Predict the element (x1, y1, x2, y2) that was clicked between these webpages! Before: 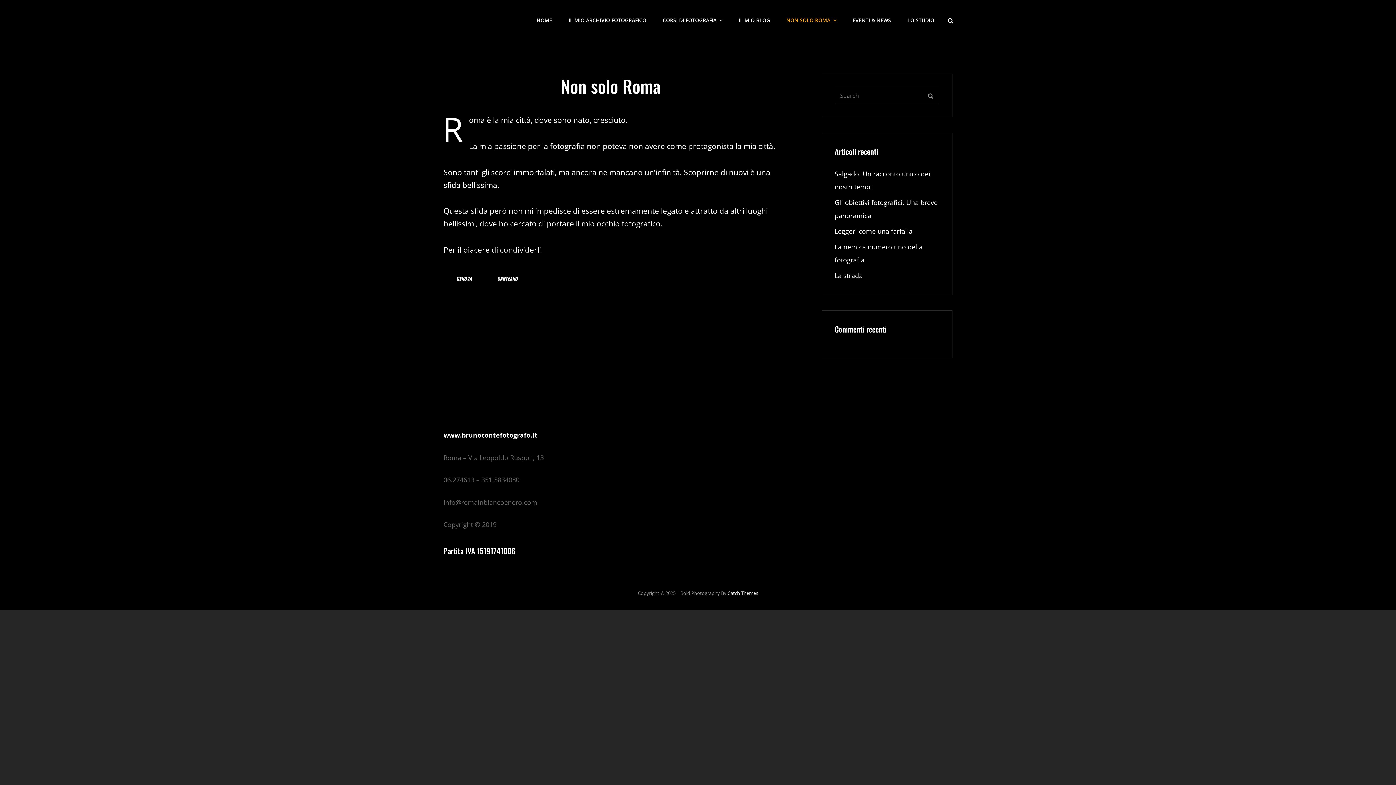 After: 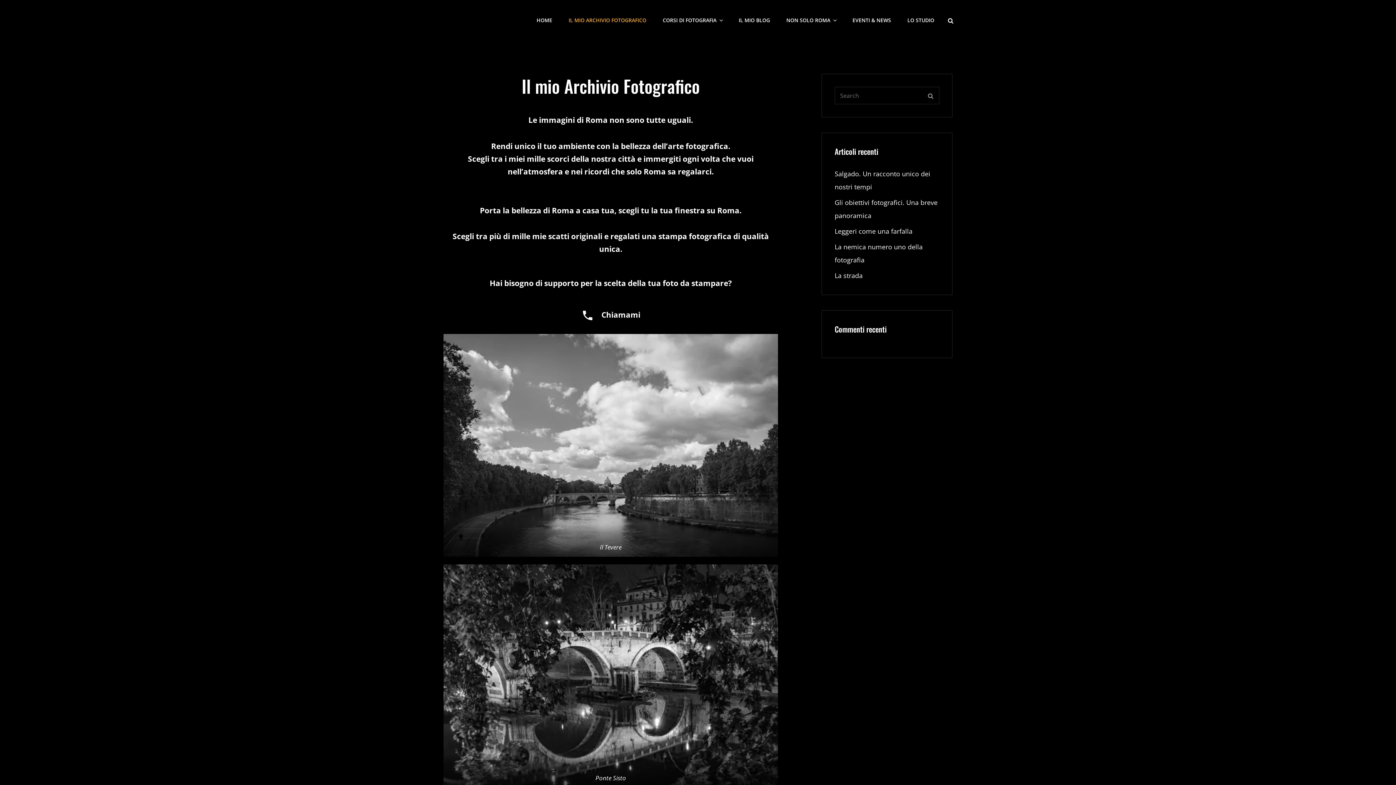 Action: label: IL MIO ARCHIVIO FOTOGRAFICO bbox: (561, 5, 653, 35)